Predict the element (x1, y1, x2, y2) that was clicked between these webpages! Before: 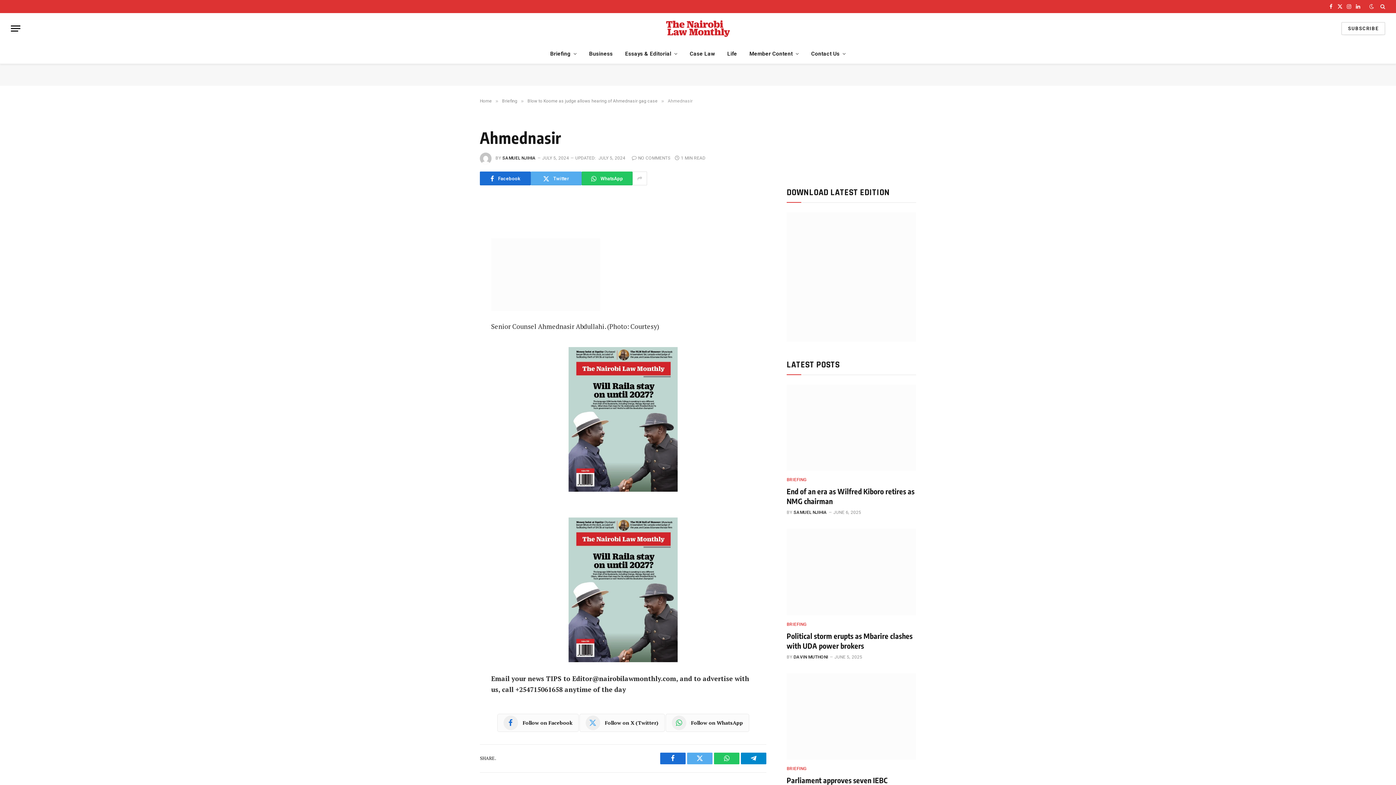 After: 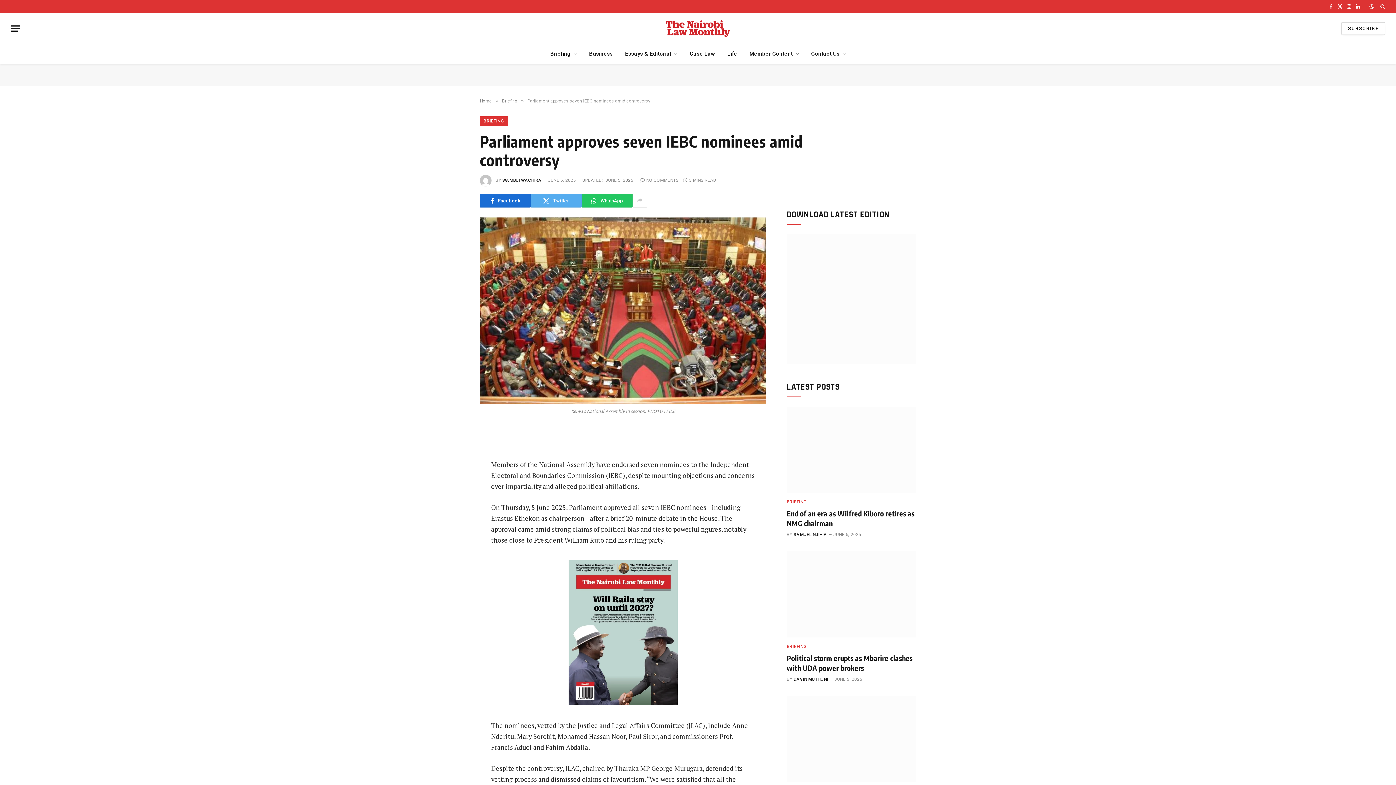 Action: bbox: (786, 673, 916, 759)